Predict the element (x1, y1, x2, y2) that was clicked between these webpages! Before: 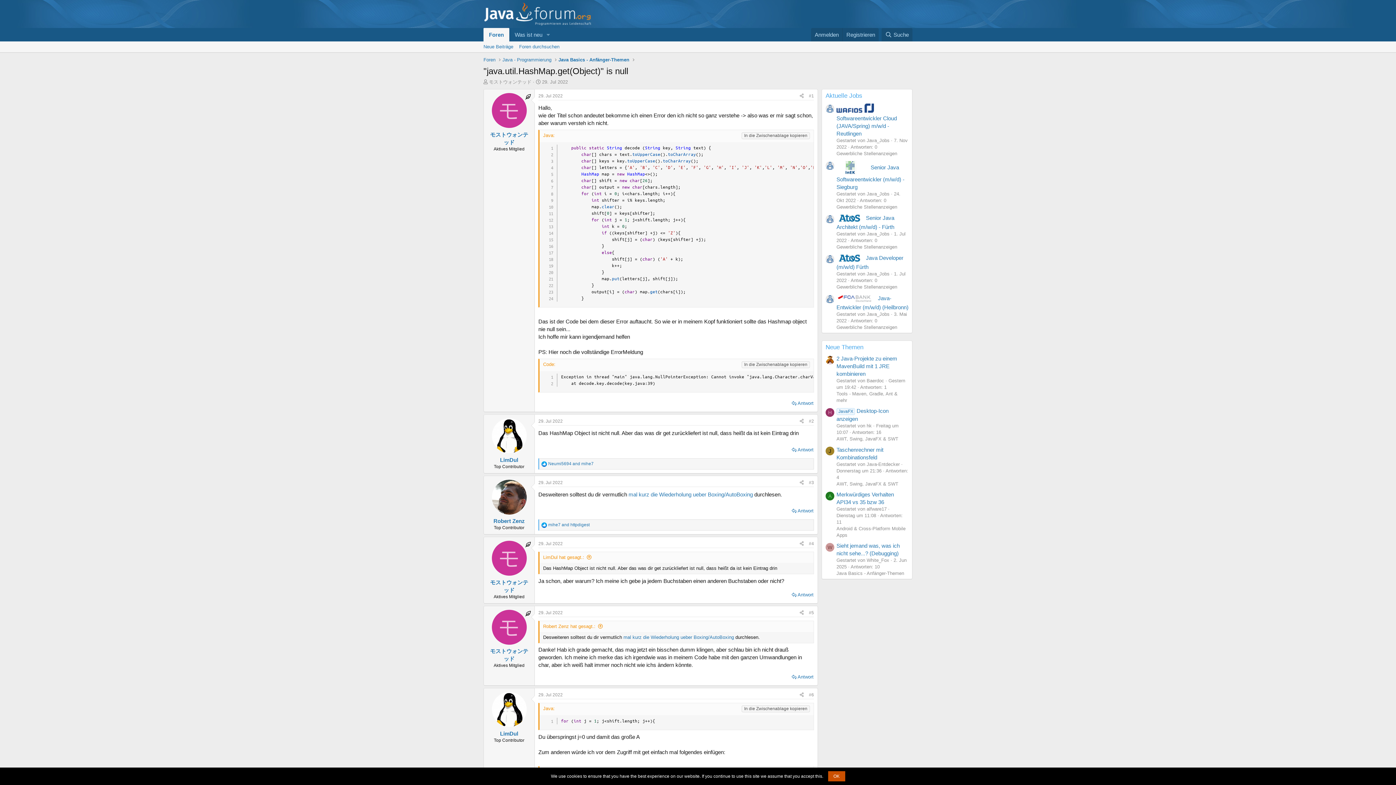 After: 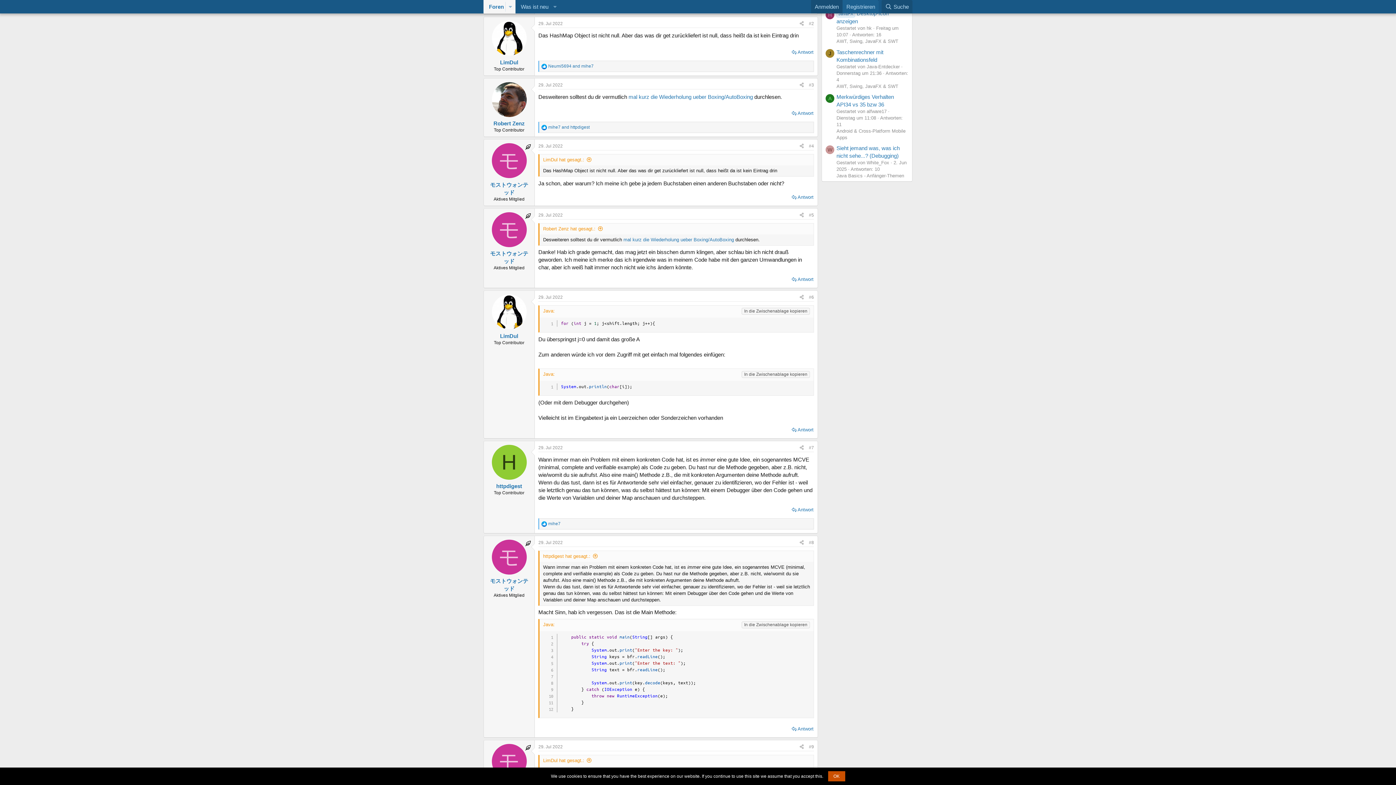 Action: label: #2 bbox: (809, 418, 814, 424)